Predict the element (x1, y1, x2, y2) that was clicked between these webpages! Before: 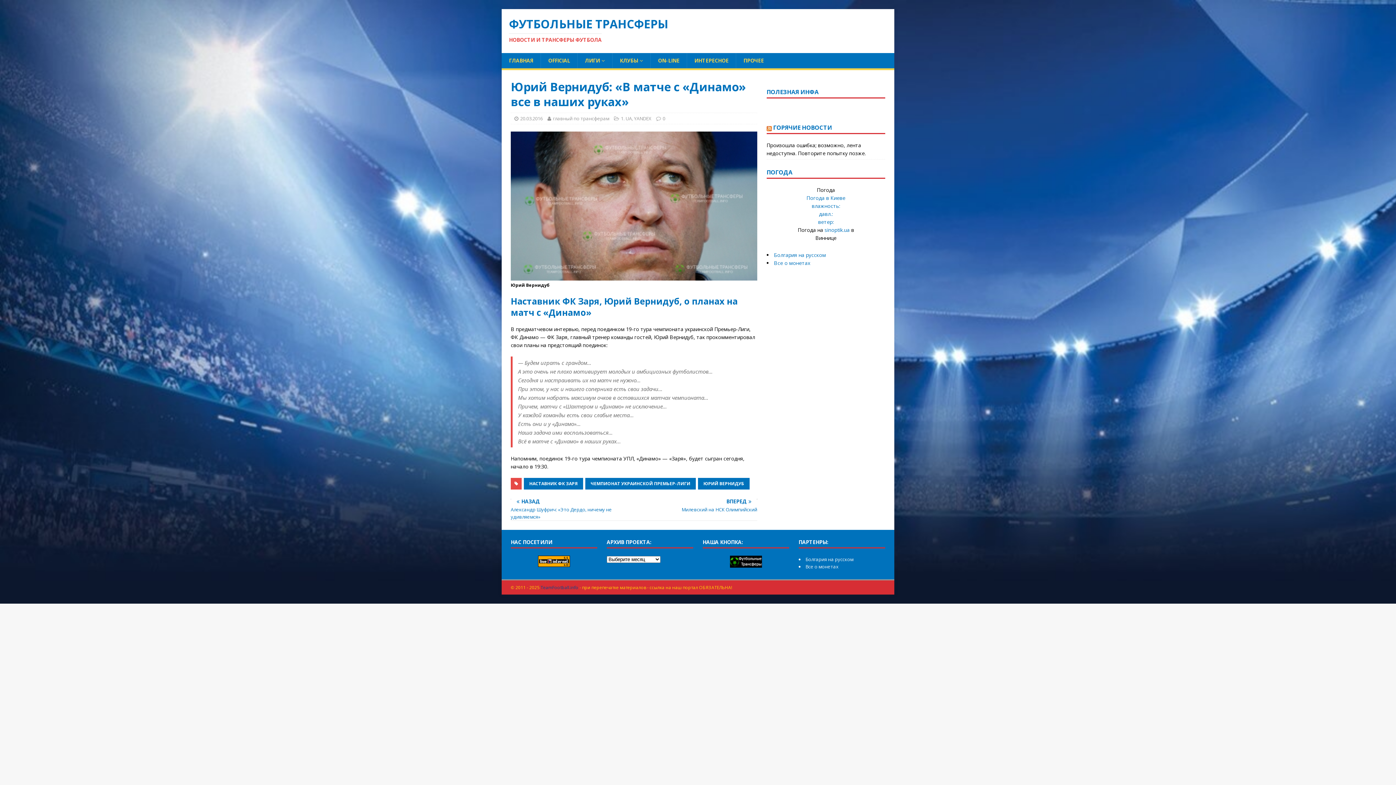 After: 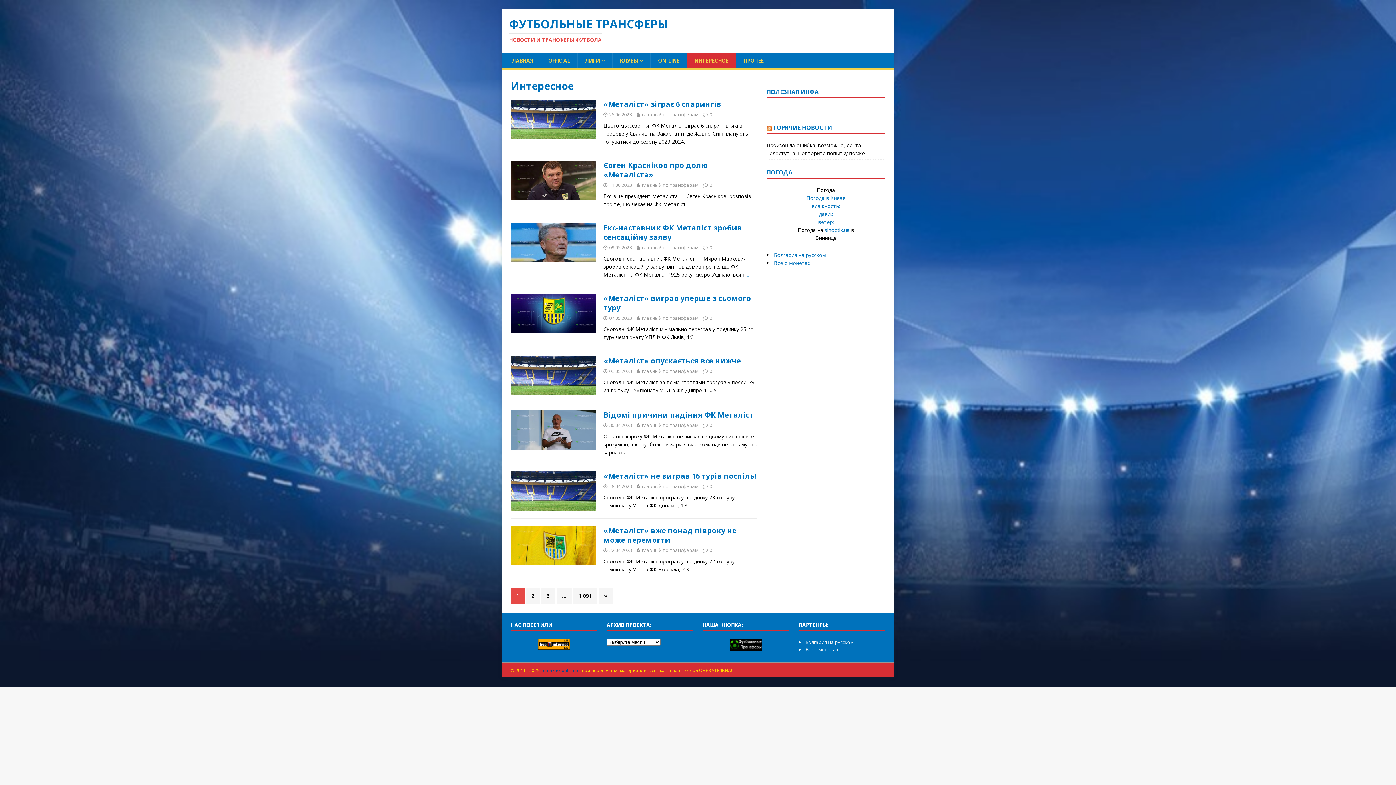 Action: bbox: (686, 53, 736, 68) label: ИНТЕРЕСНОЕ